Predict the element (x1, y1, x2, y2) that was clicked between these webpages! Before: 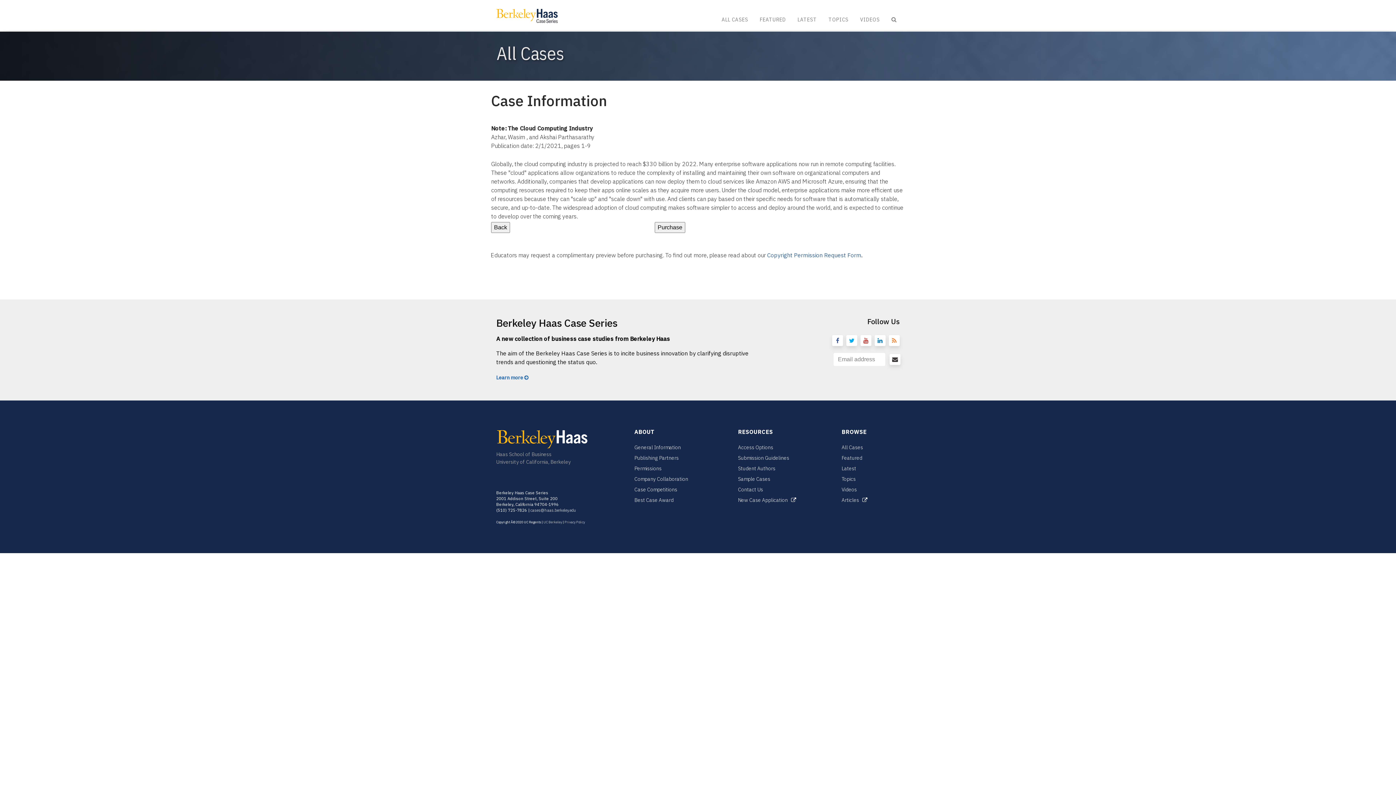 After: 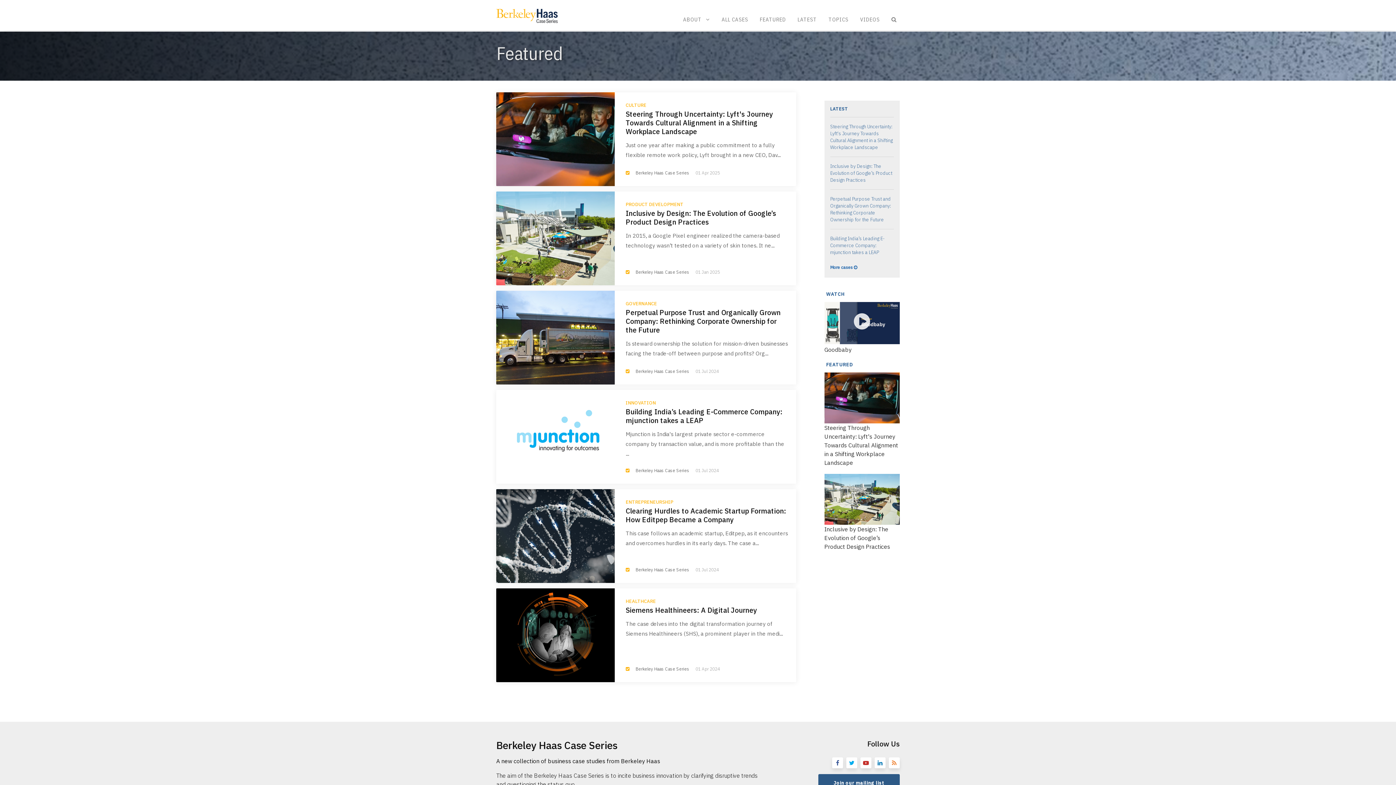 Action: label: Featured bbox: (841, 455, 862, 461)